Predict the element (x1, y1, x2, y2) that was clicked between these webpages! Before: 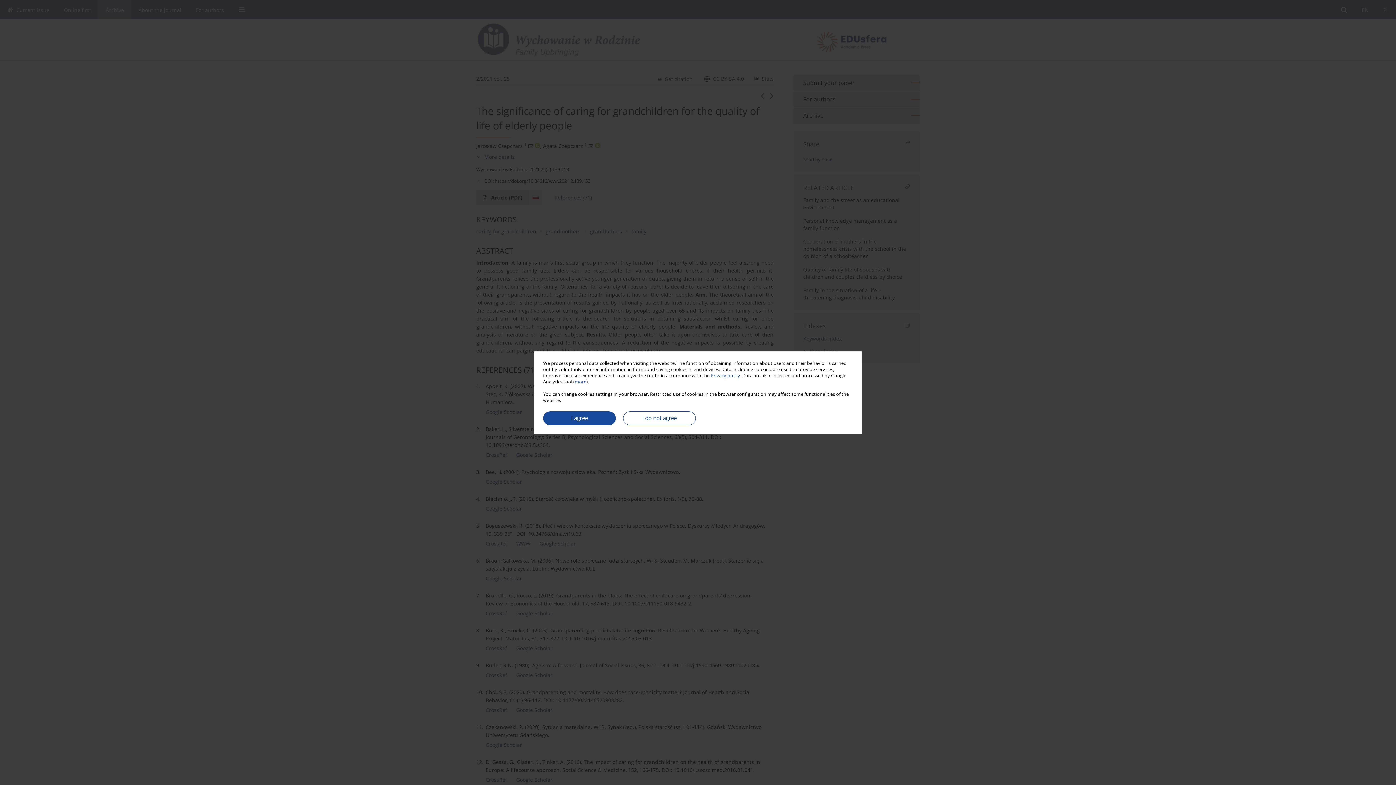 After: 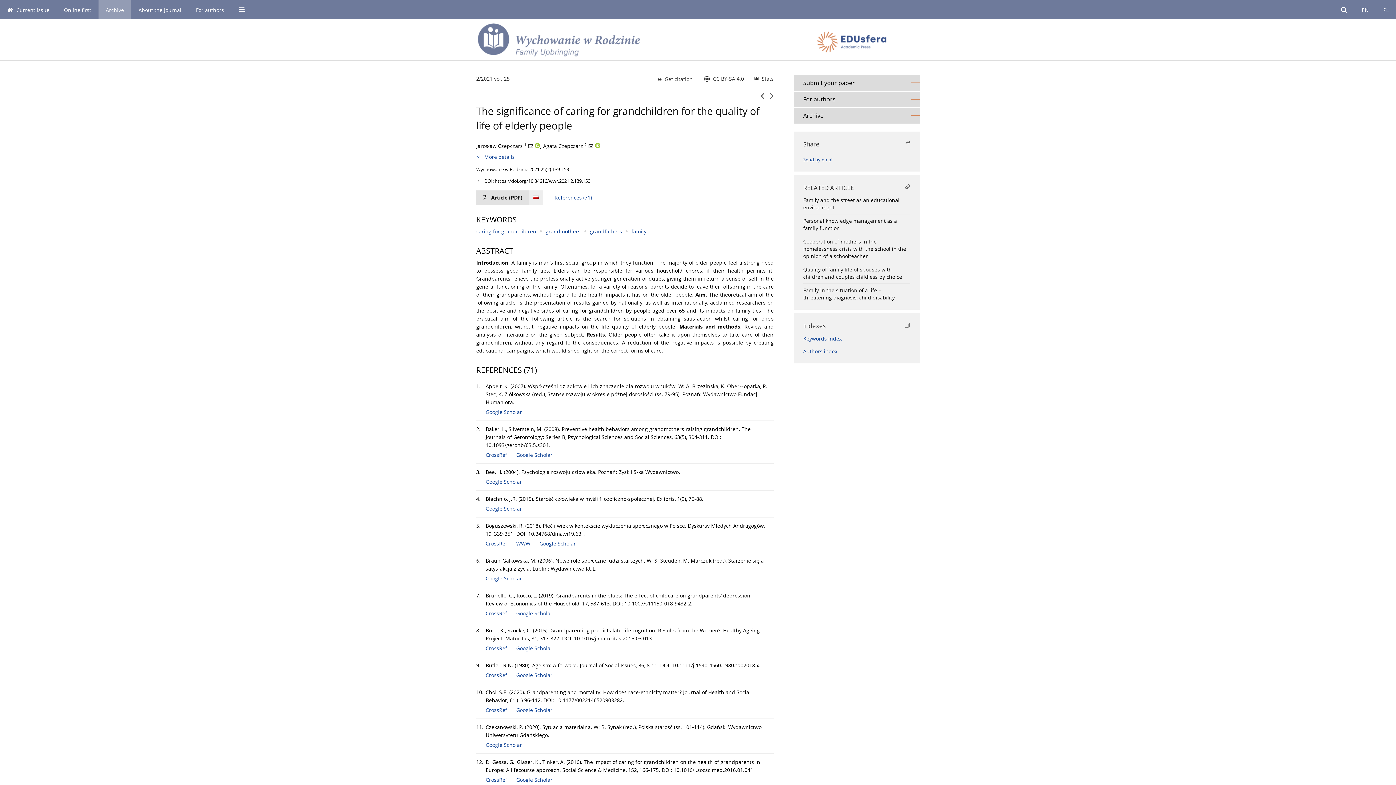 Action: bbox: (623, 411, 696, 425) label: I do not agree